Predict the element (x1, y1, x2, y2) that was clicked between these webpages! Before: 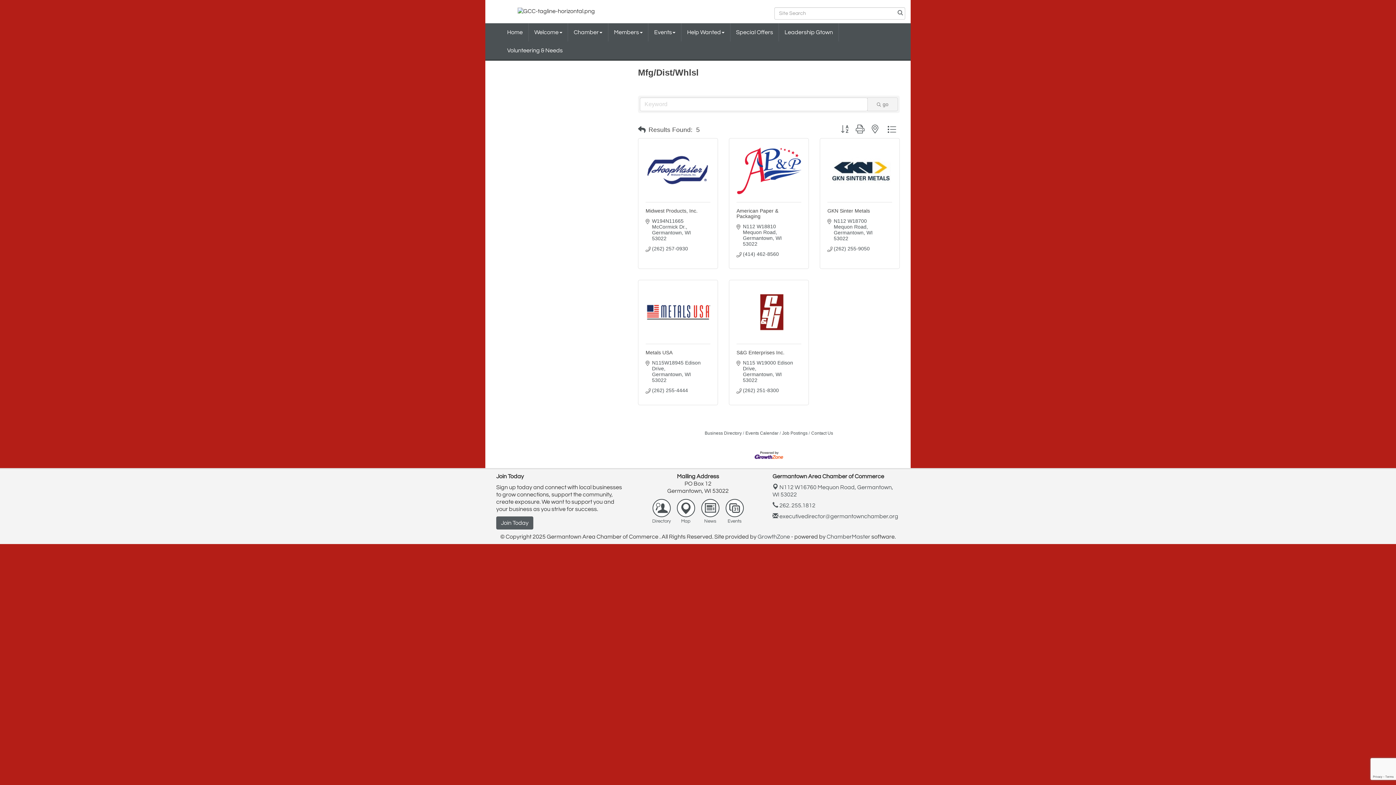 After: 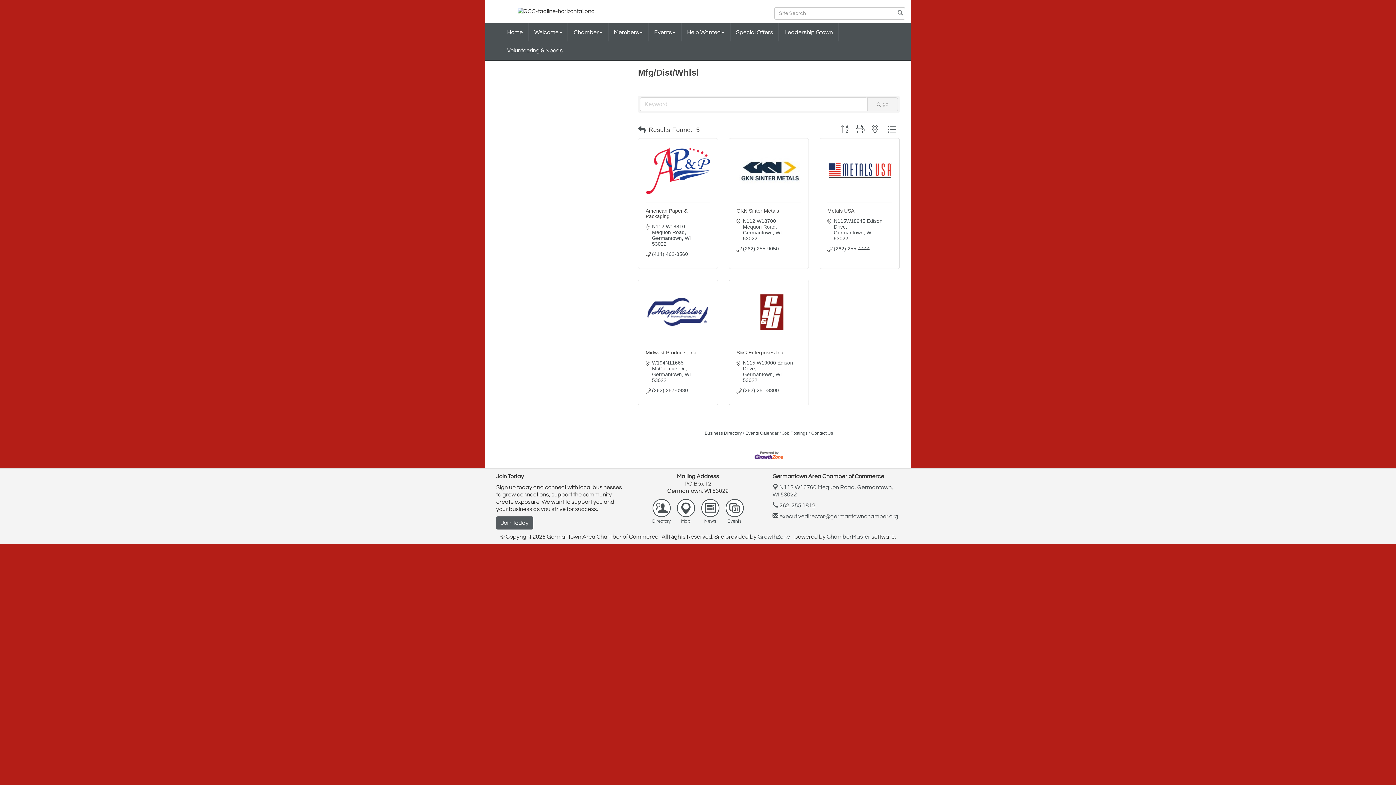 Action: bbox: (837, 124, 852, 134)